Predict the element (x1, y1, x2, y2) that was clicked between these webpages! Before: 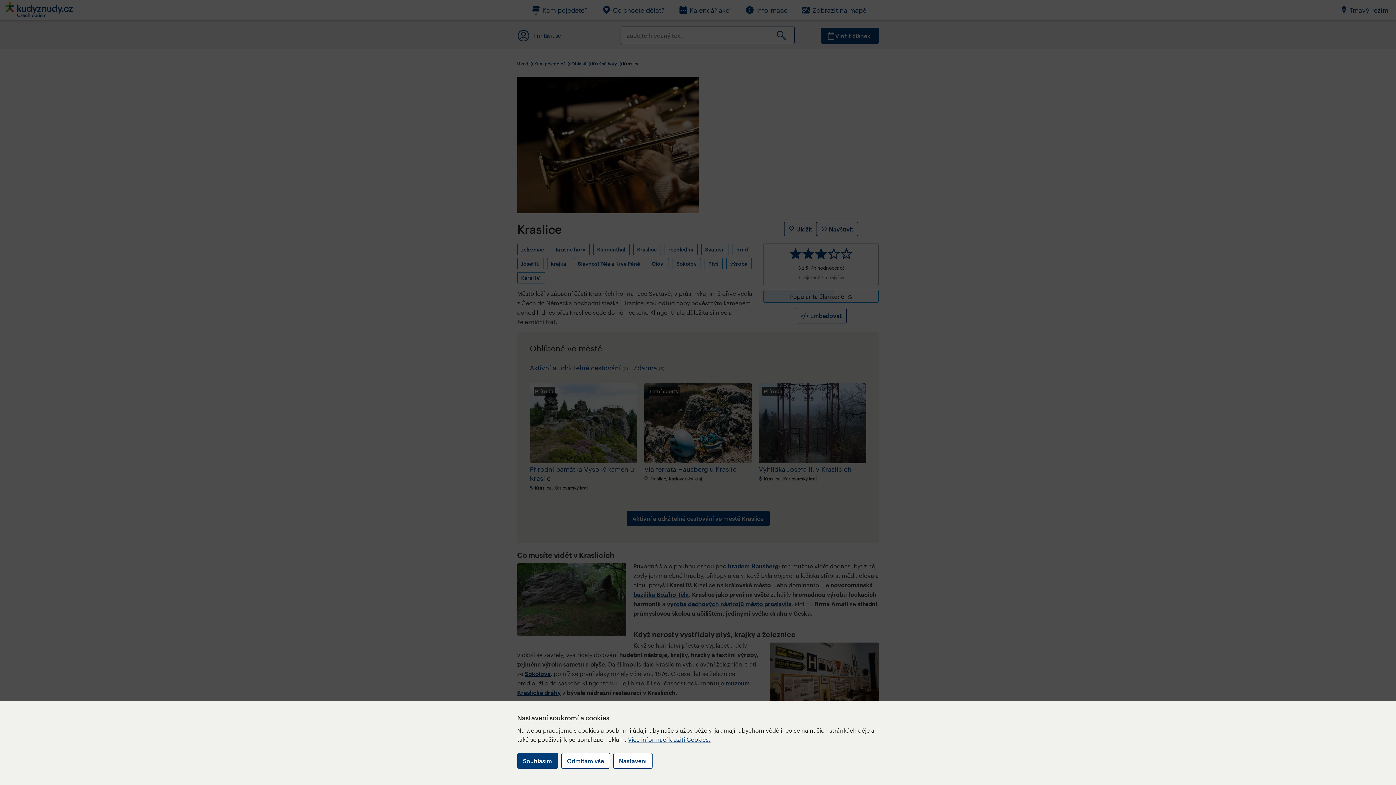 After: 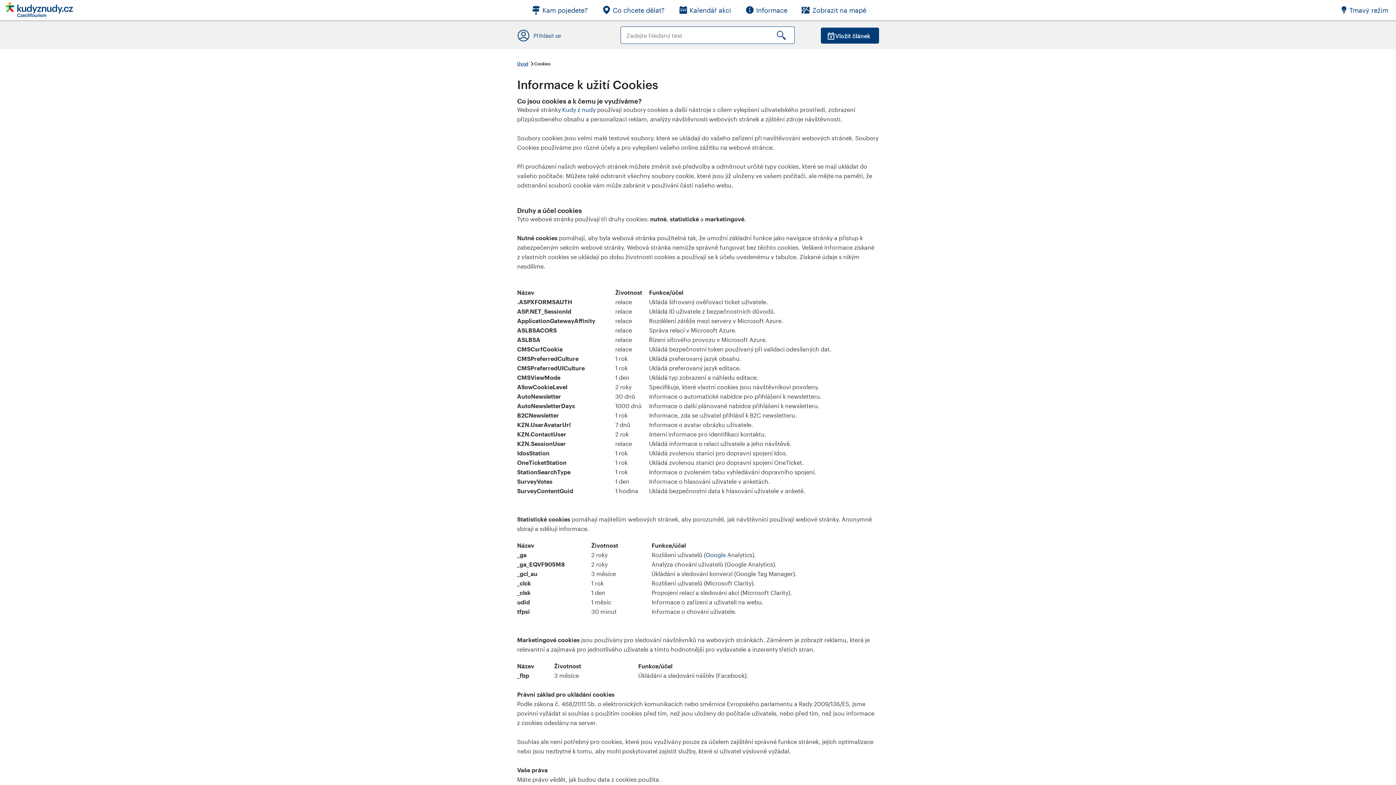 Action: label: Více informací k užití Cookies. bbox: (628, 736, 710, 743)